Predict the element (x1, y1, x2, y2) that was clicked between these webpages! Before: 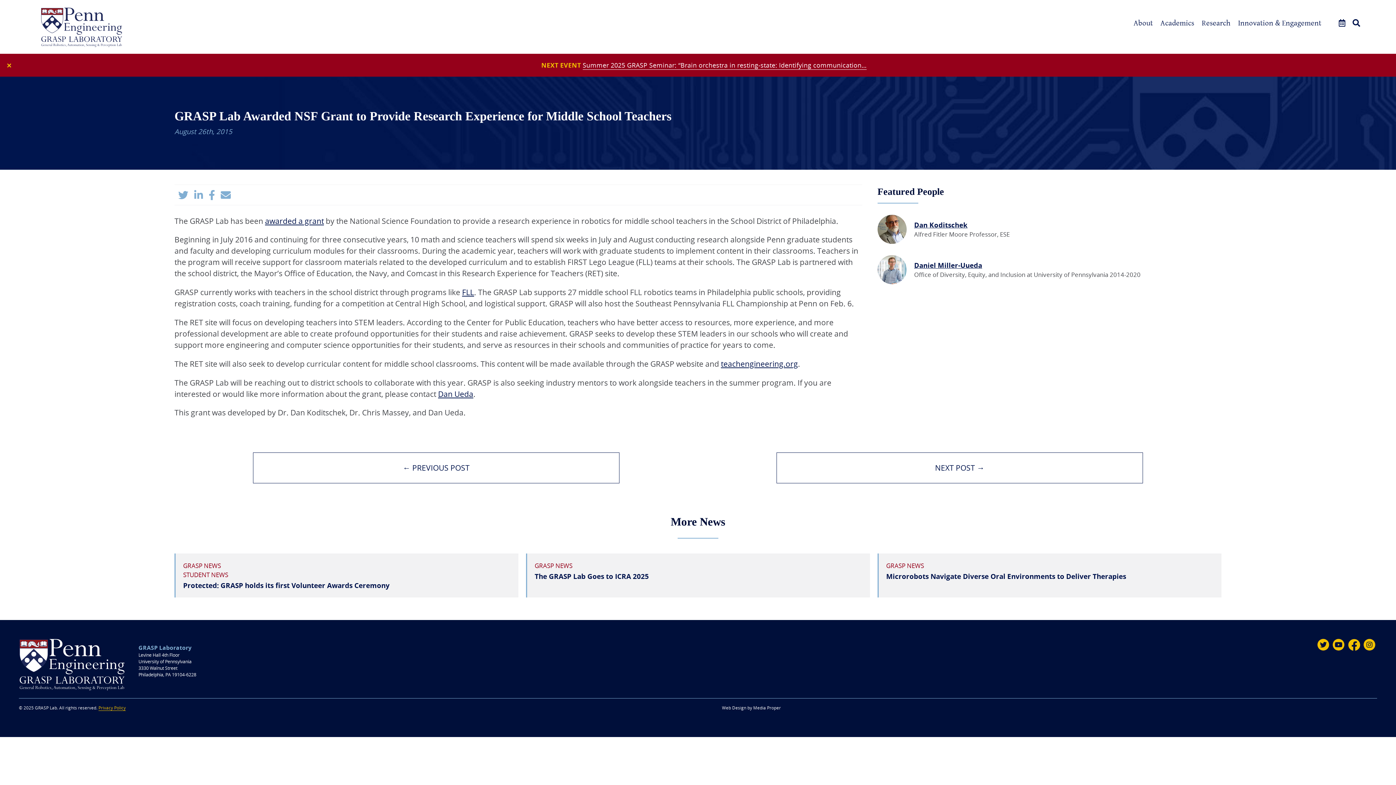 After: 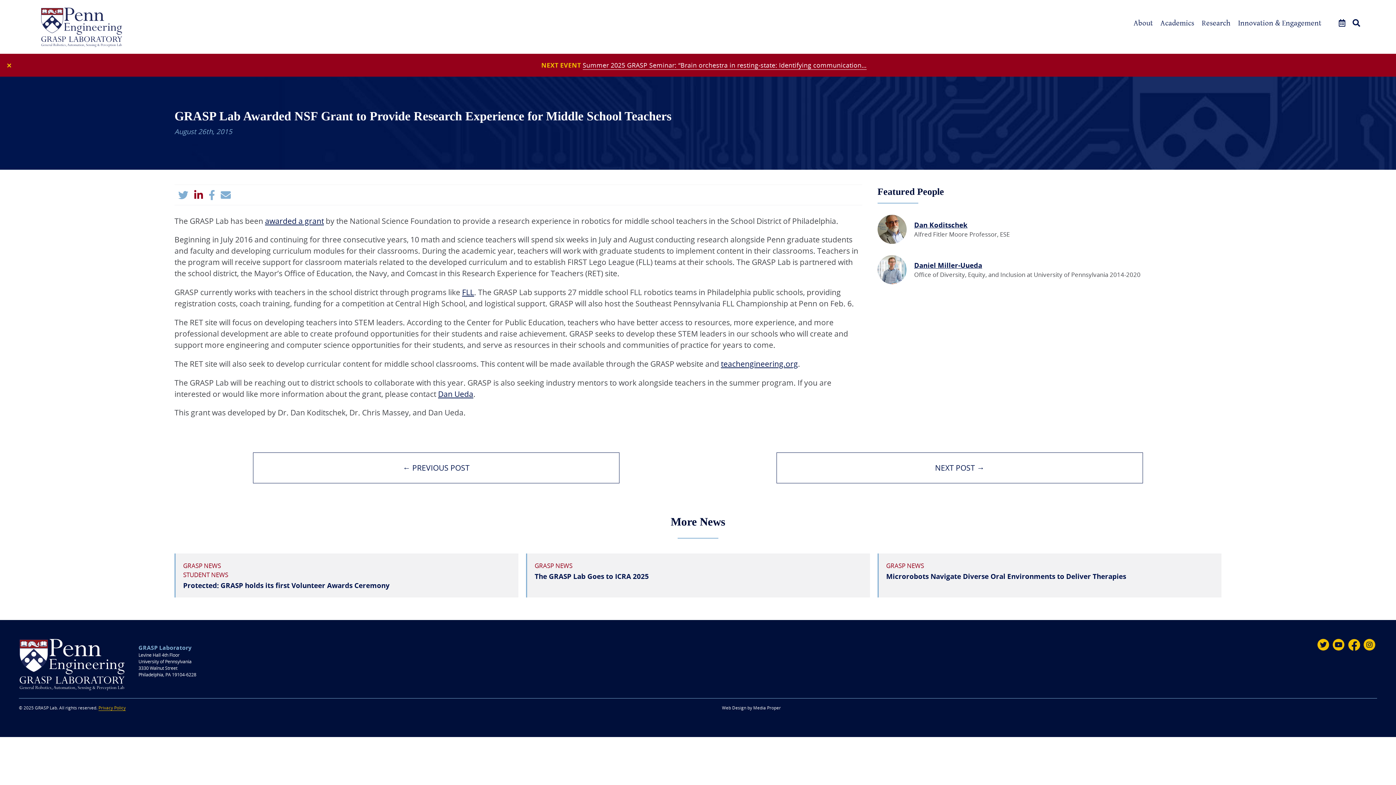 Action: bbox: (194, 188, 206, 201)